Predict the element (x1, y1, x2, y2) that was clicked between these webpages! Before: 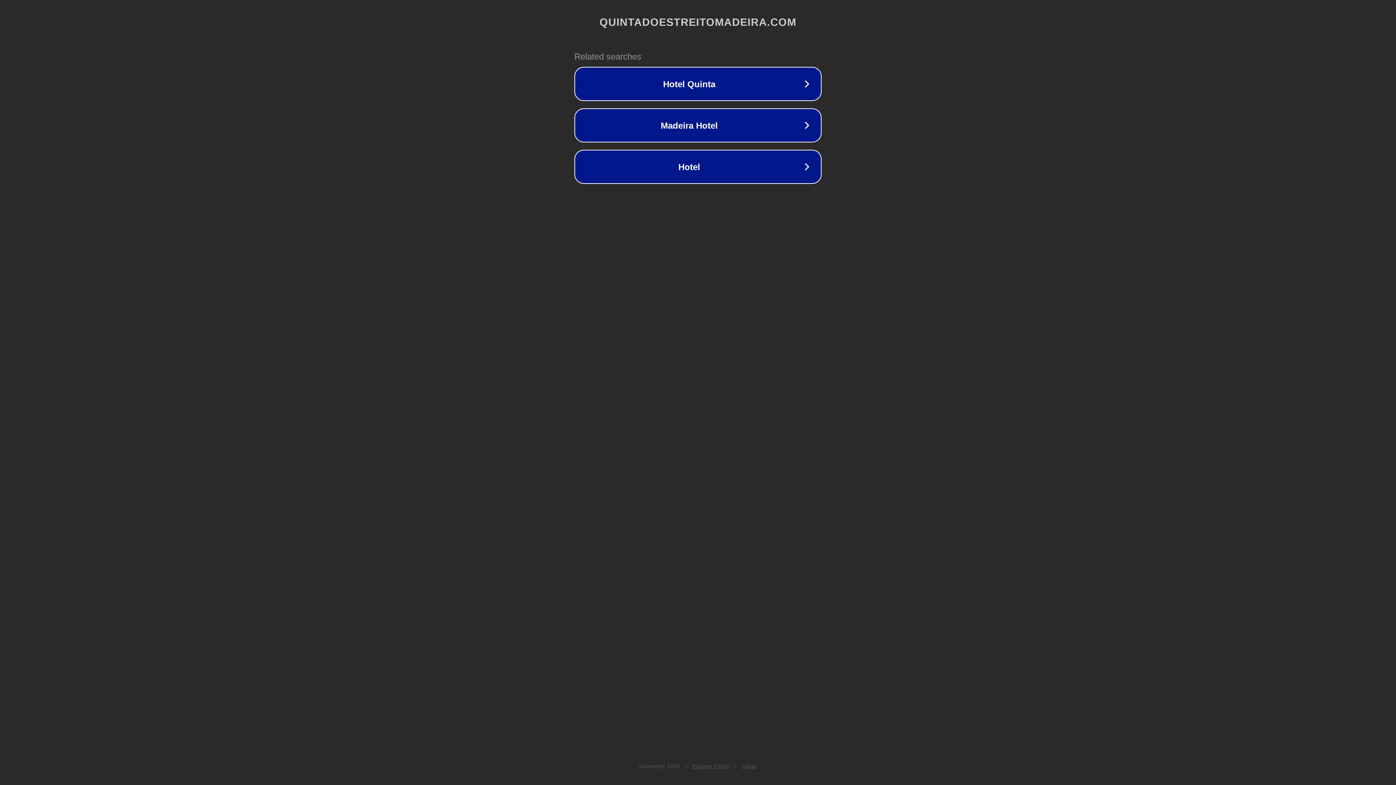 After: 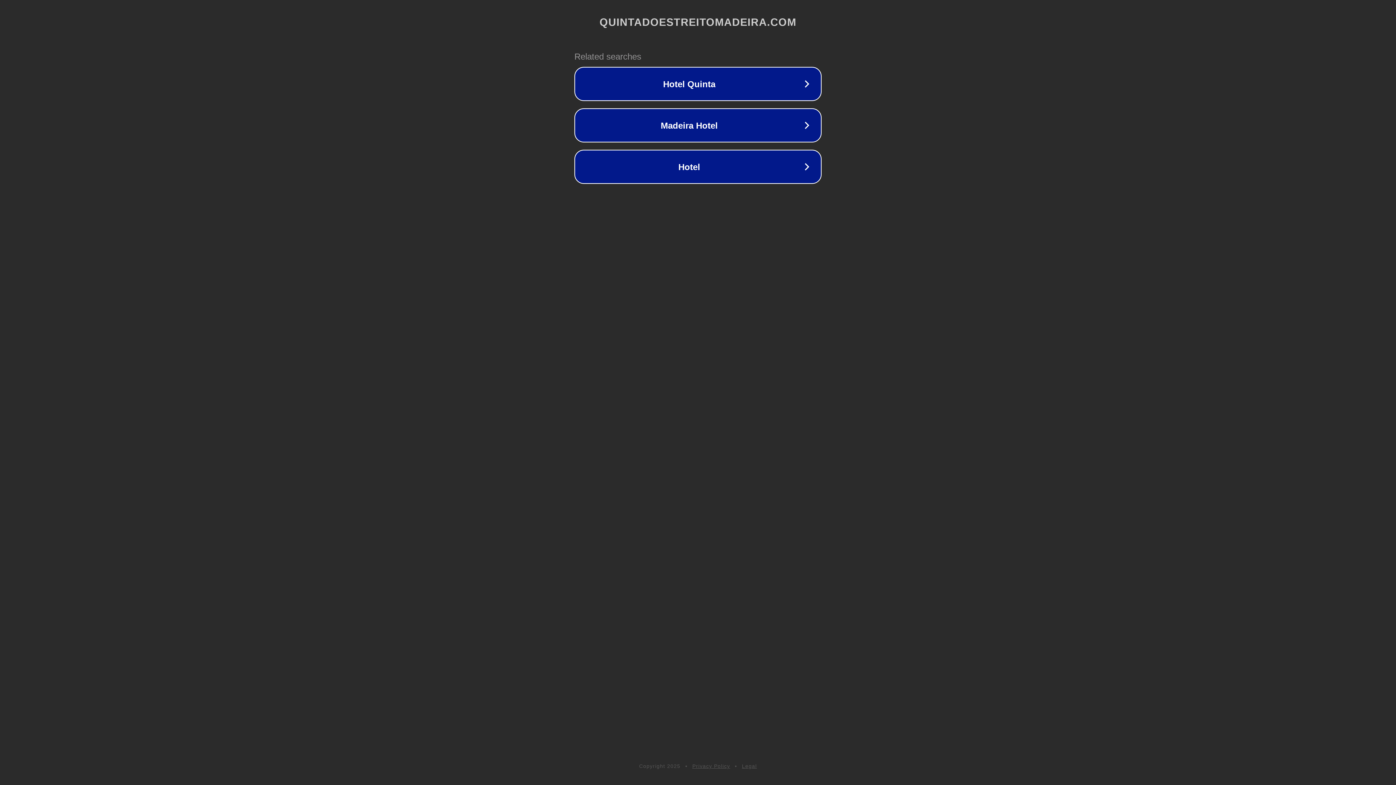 Action: bbox: (742, 763, 757, 769) label: Legal